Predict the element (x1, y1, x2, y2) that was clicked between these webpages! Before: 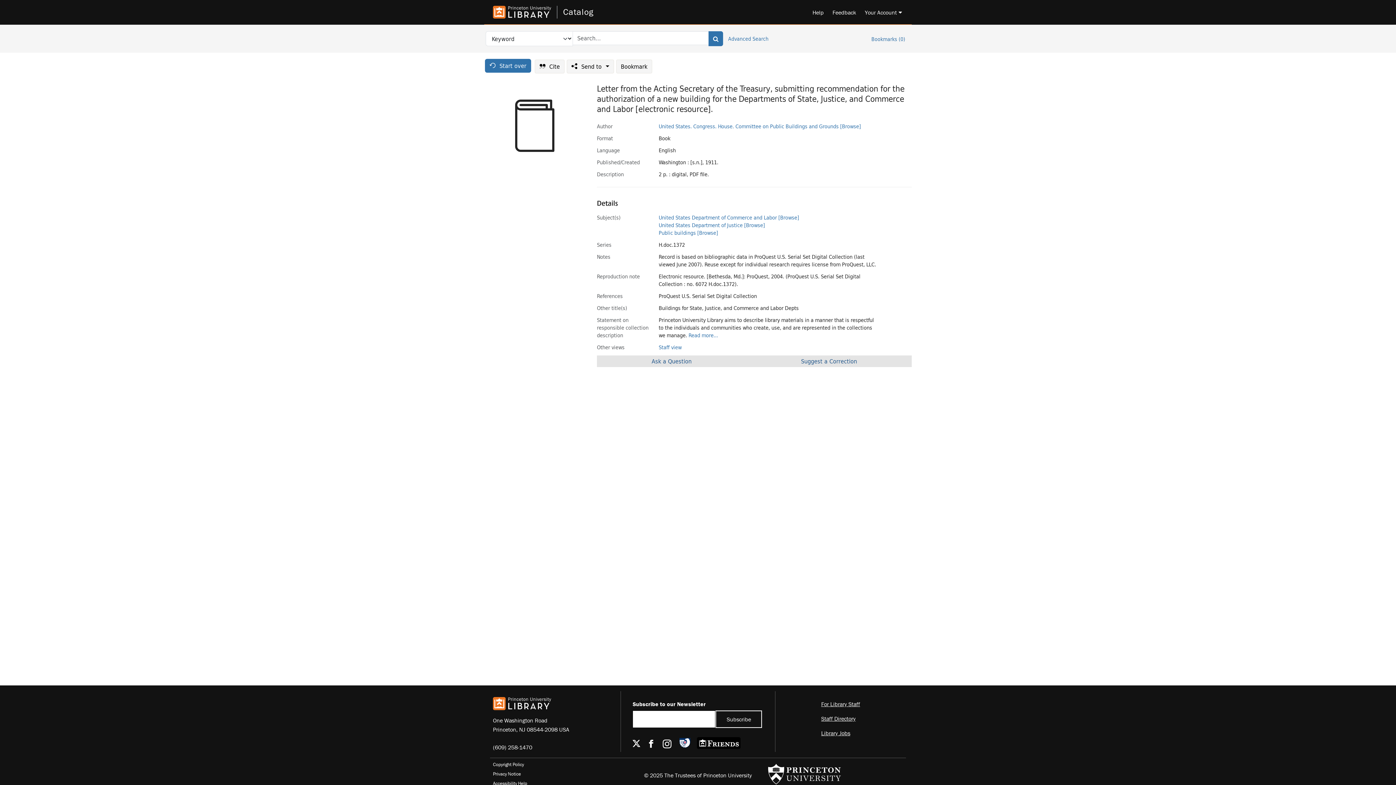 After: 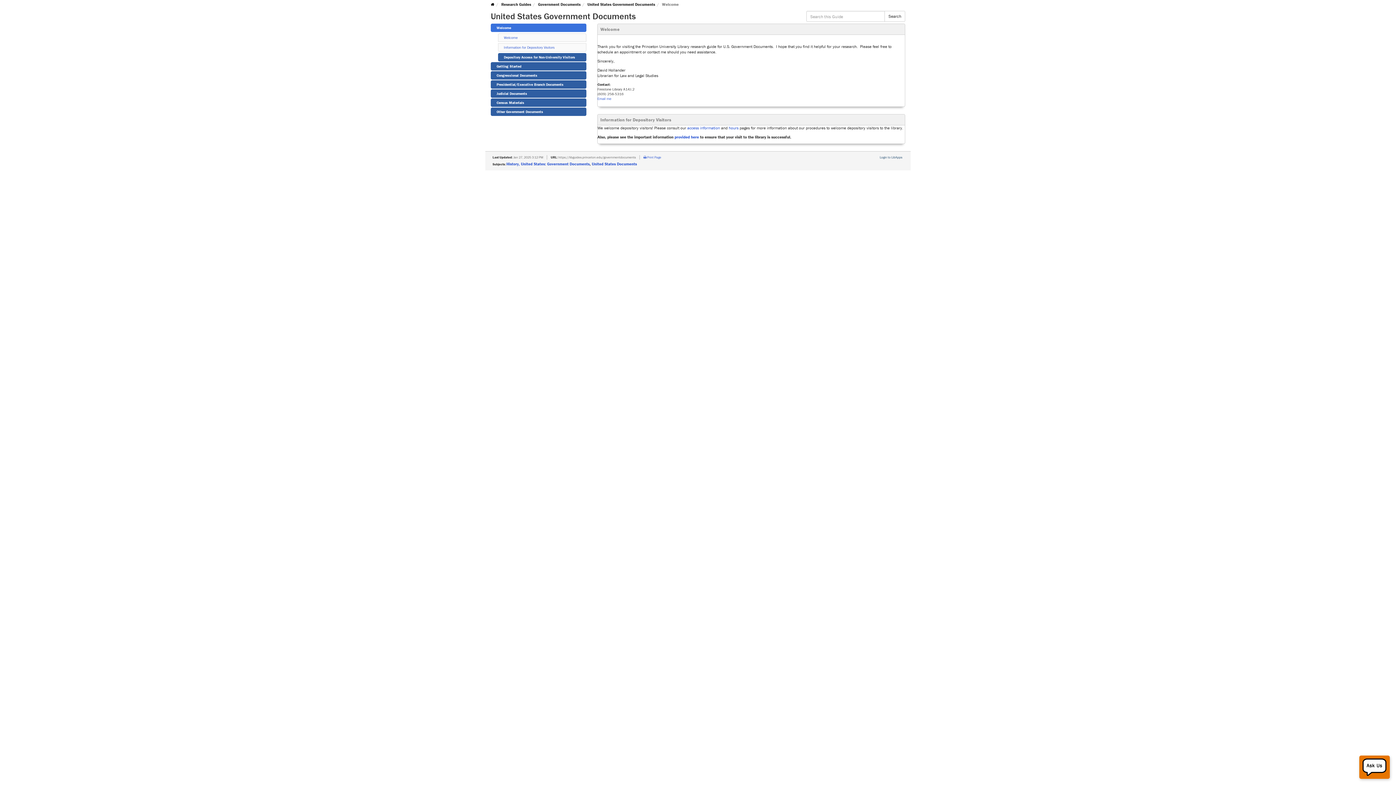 Action: bbox: (677, 734, 691, 750)